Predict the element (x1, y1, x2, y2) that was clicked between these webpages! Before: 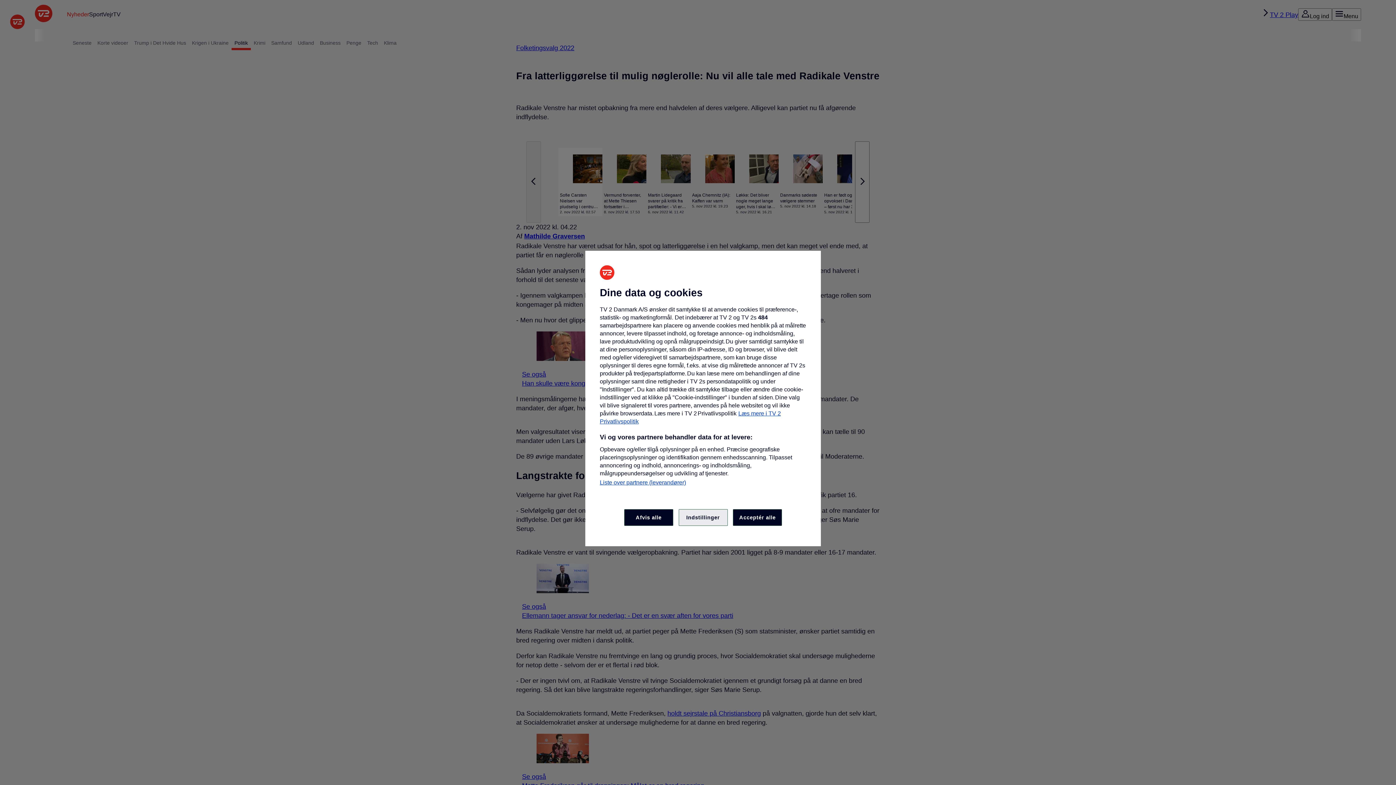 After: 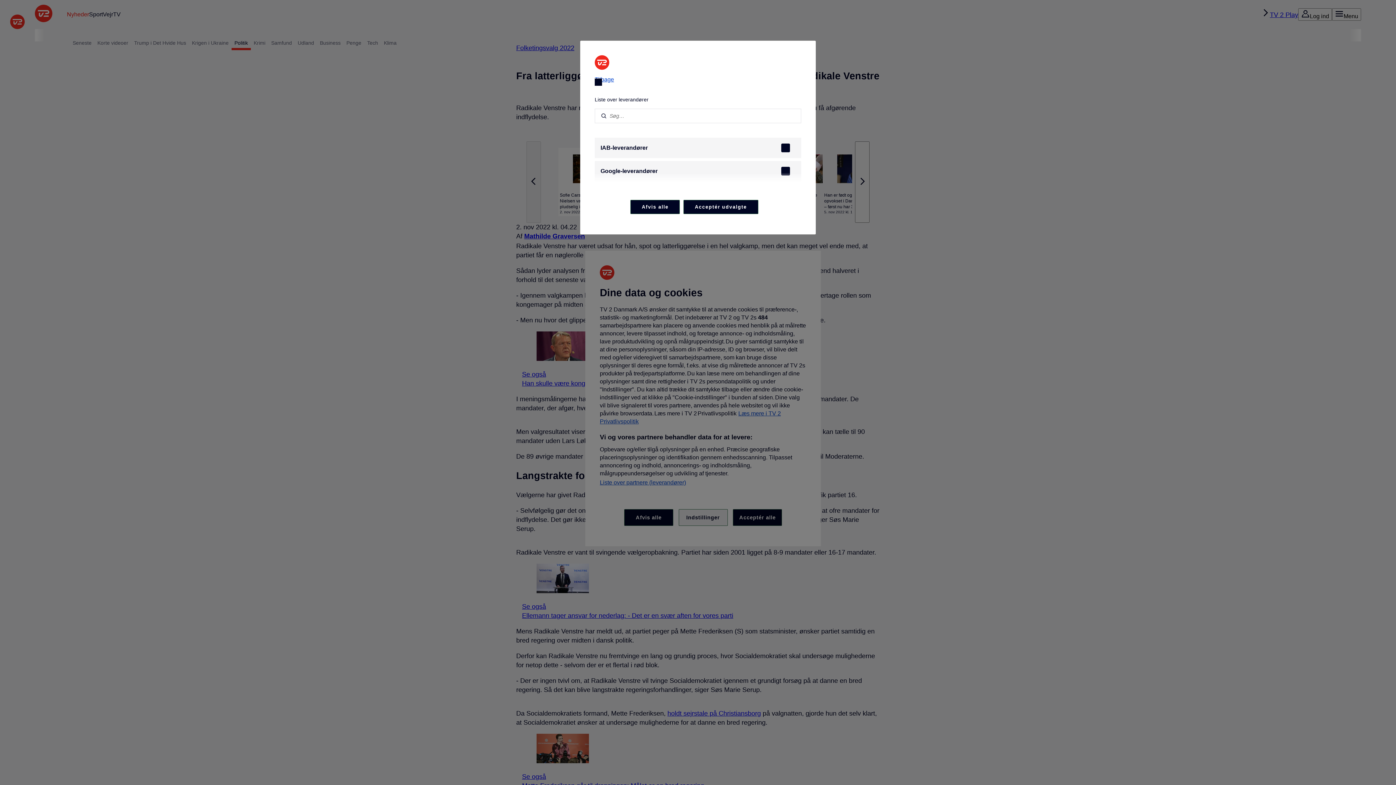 Action: label: Liste over partnere (leverandører) bbox: (600, 479, 686, 486)